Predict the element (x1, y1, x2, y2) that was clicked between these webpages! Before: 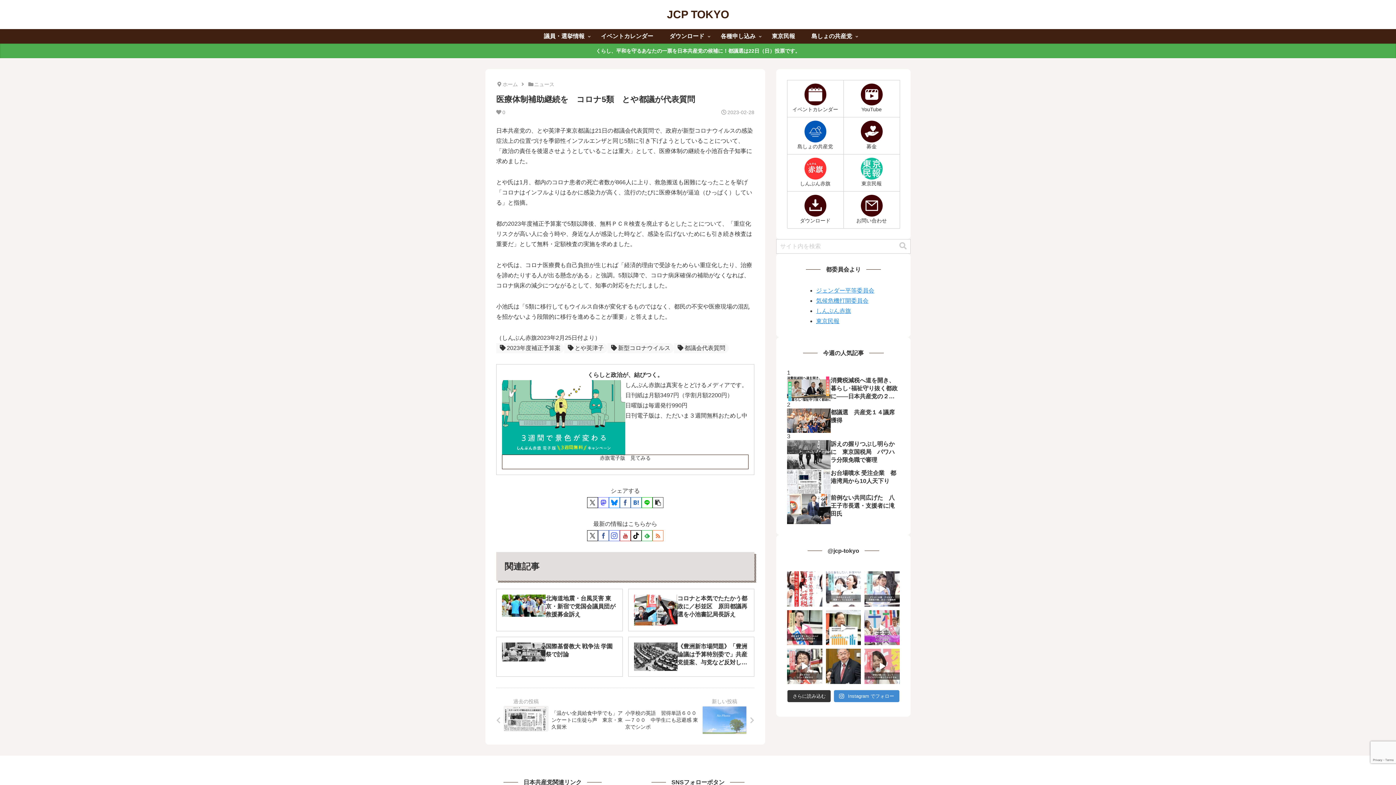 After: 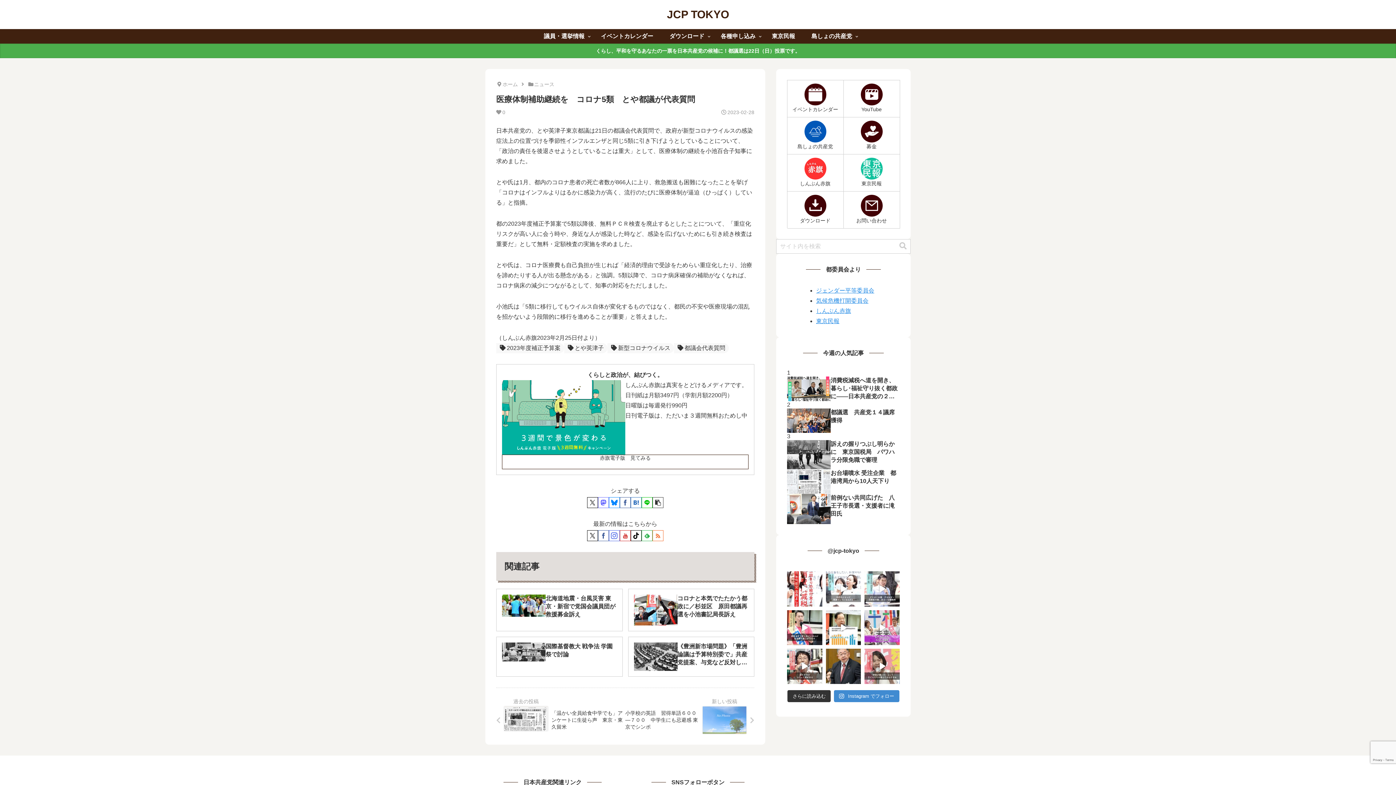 Action: label: Facebookでシェア bbox: (620, 497, 630, 508)